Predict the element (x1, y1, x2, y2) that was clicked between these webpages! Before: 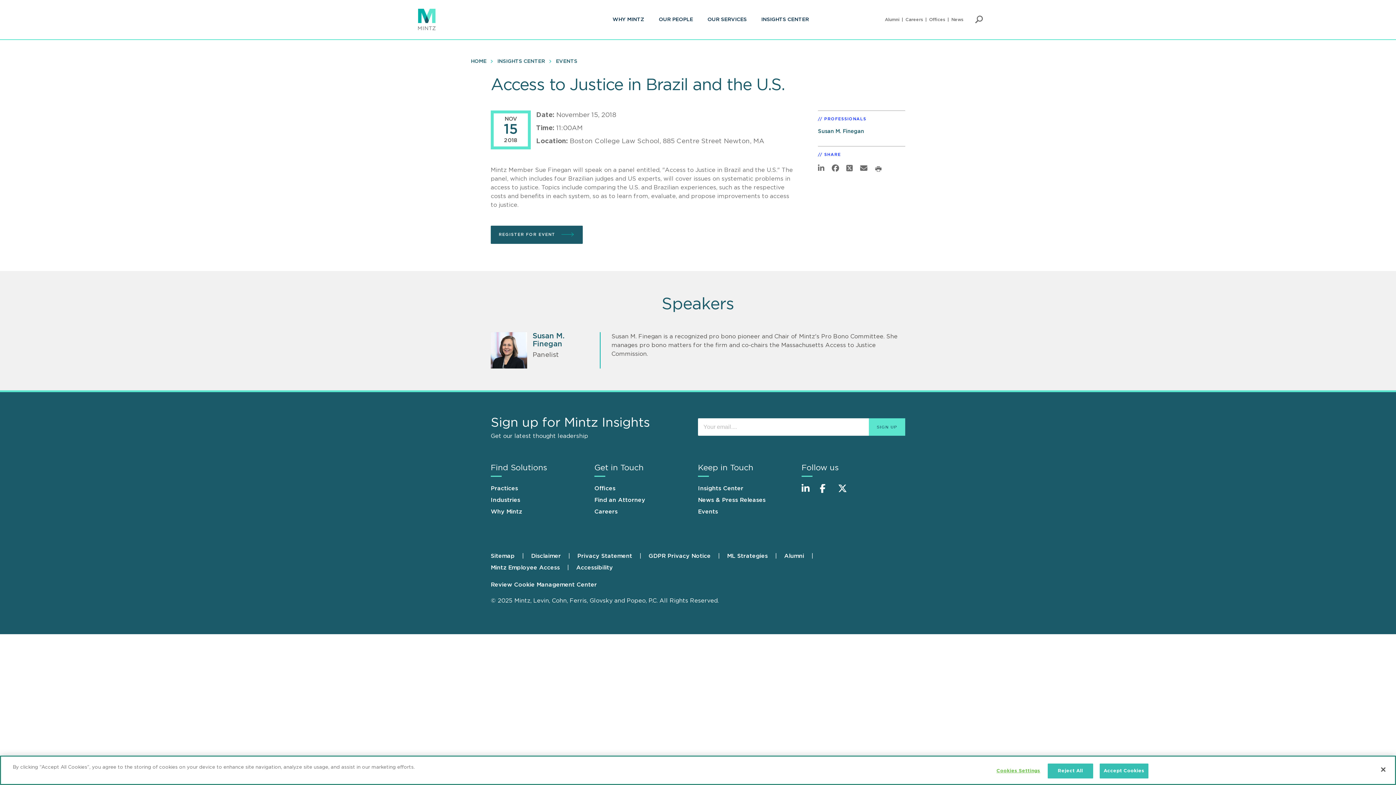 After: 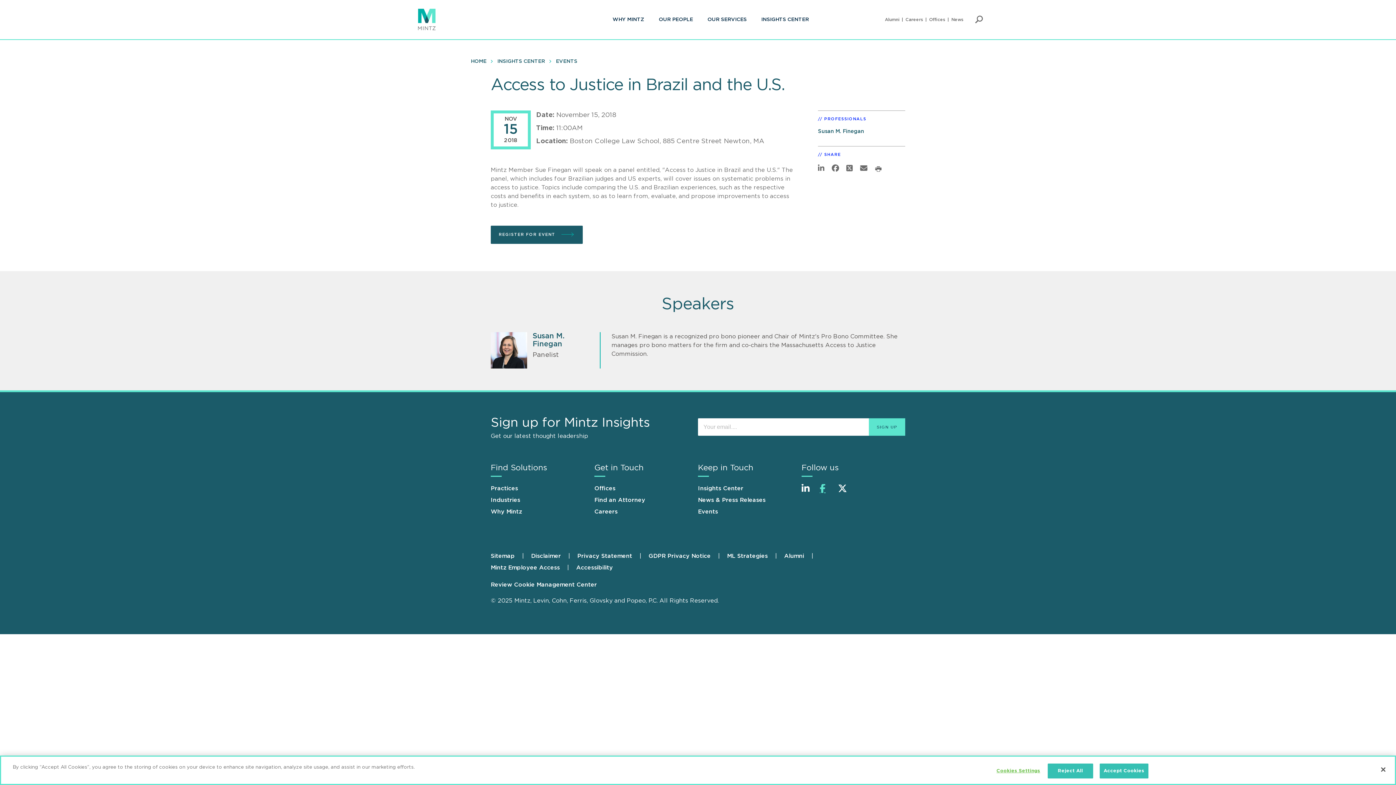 Action: label: Connect with Mintz on Facebook bbox: (820, 484, 834, 500)